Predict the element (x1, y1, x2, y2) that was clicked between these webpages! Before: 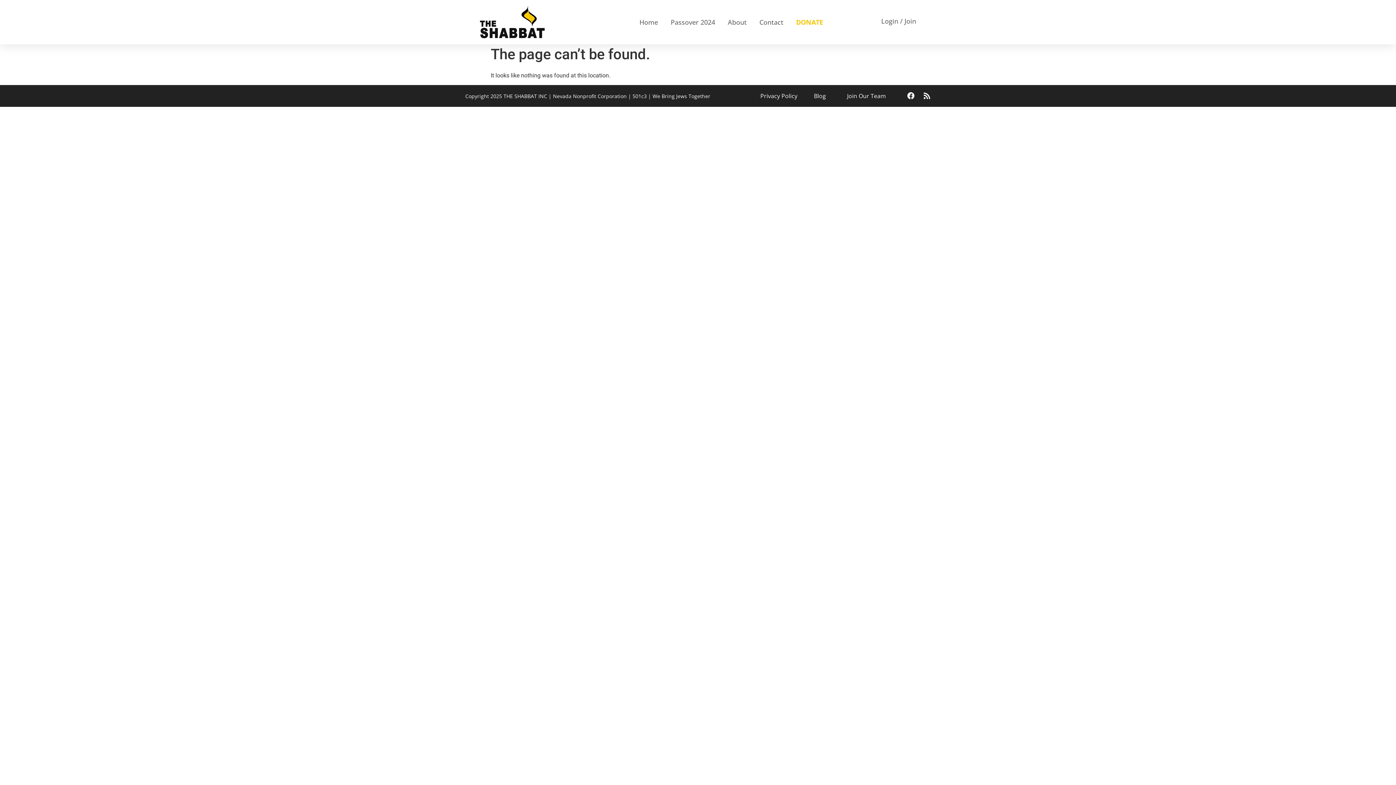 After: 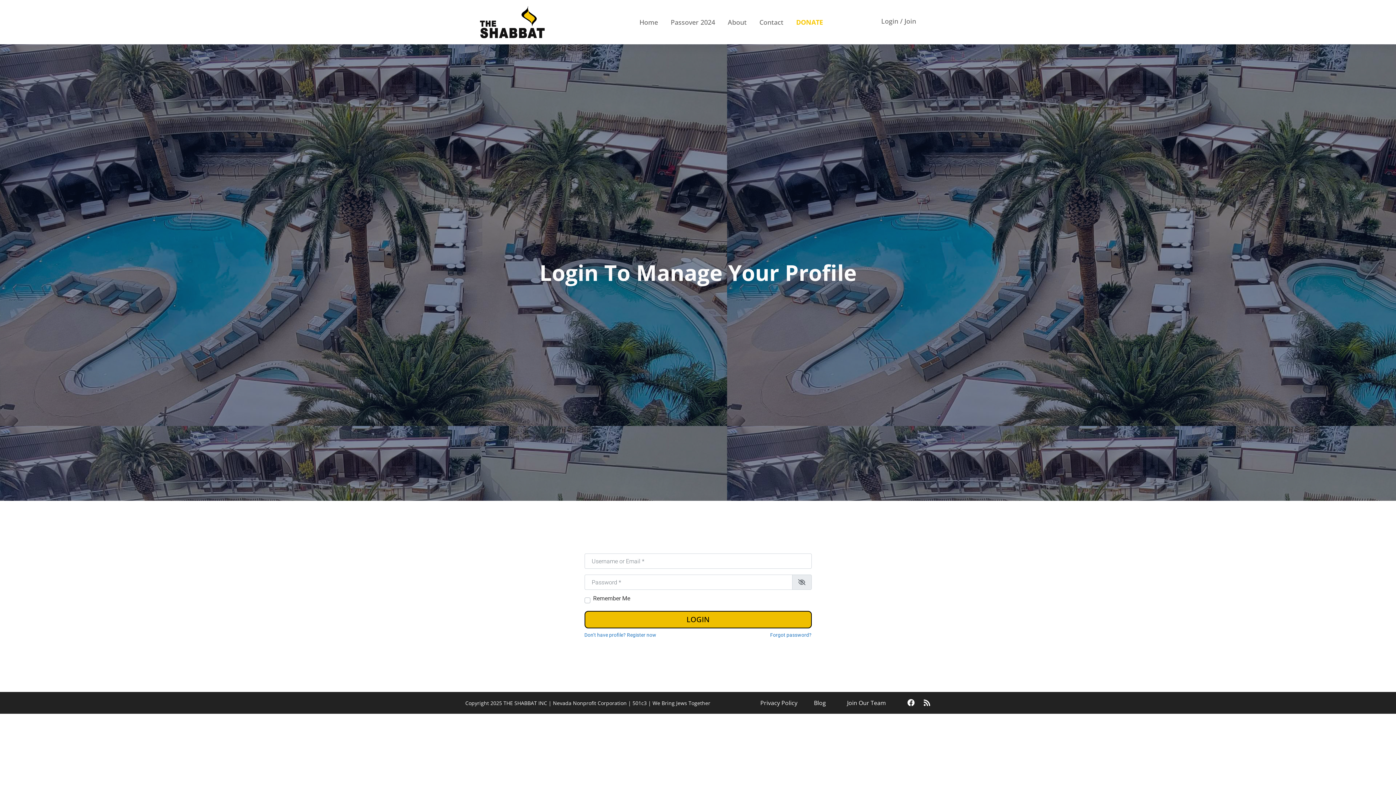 Action: label: Login / Join bbox: (881, 14, 916, 27)